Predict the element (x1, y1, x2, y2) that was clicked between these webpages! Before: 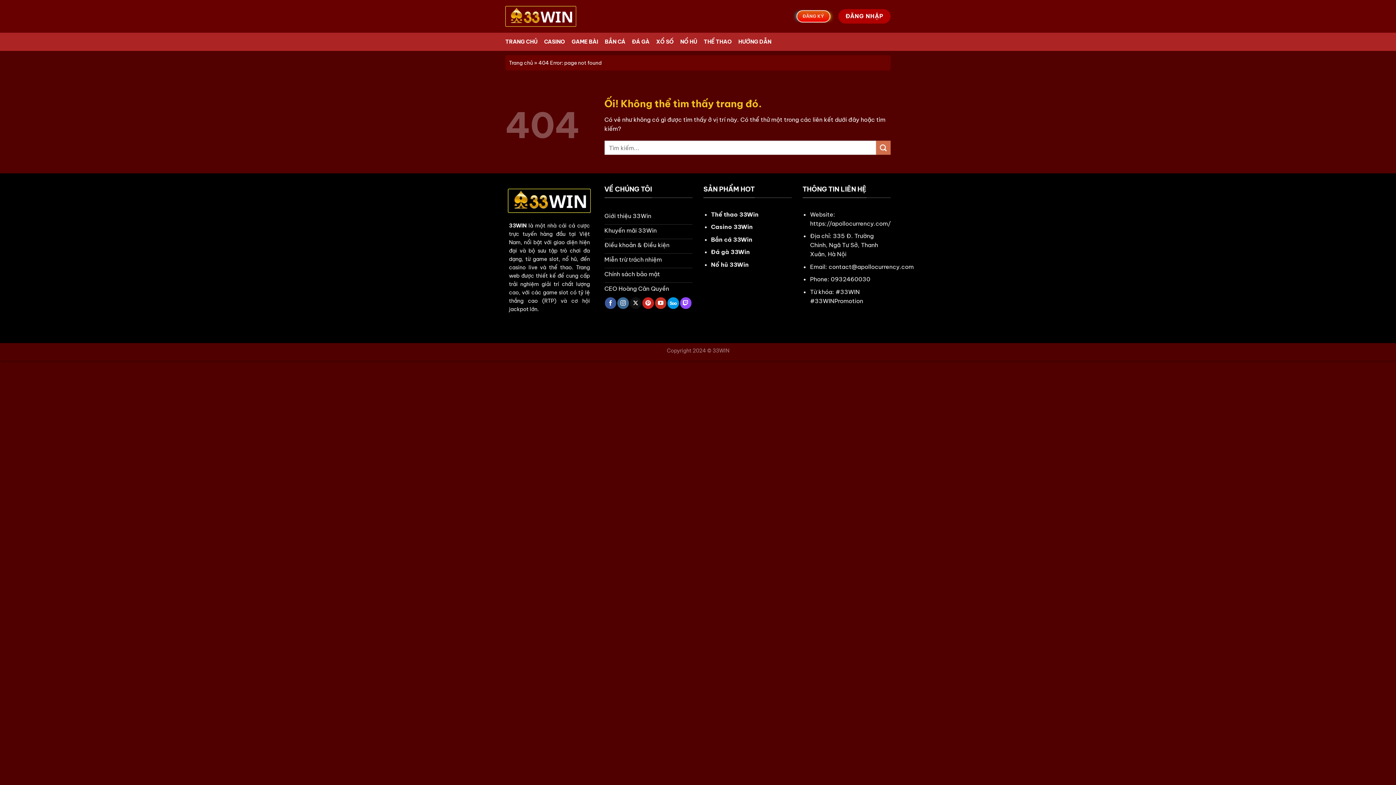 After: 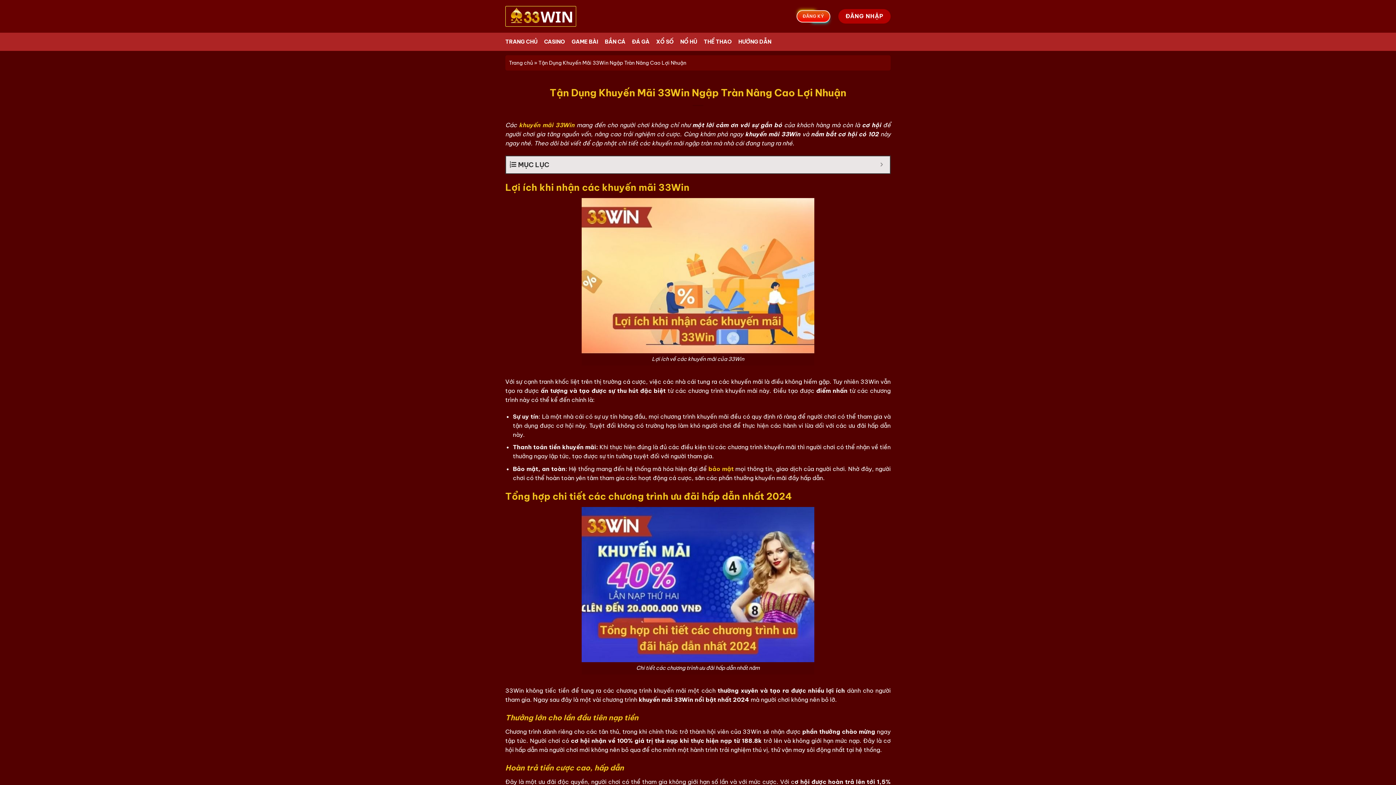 Action: label: Khuyến mãi 33Win bbox: (604, 224, 692, 239)